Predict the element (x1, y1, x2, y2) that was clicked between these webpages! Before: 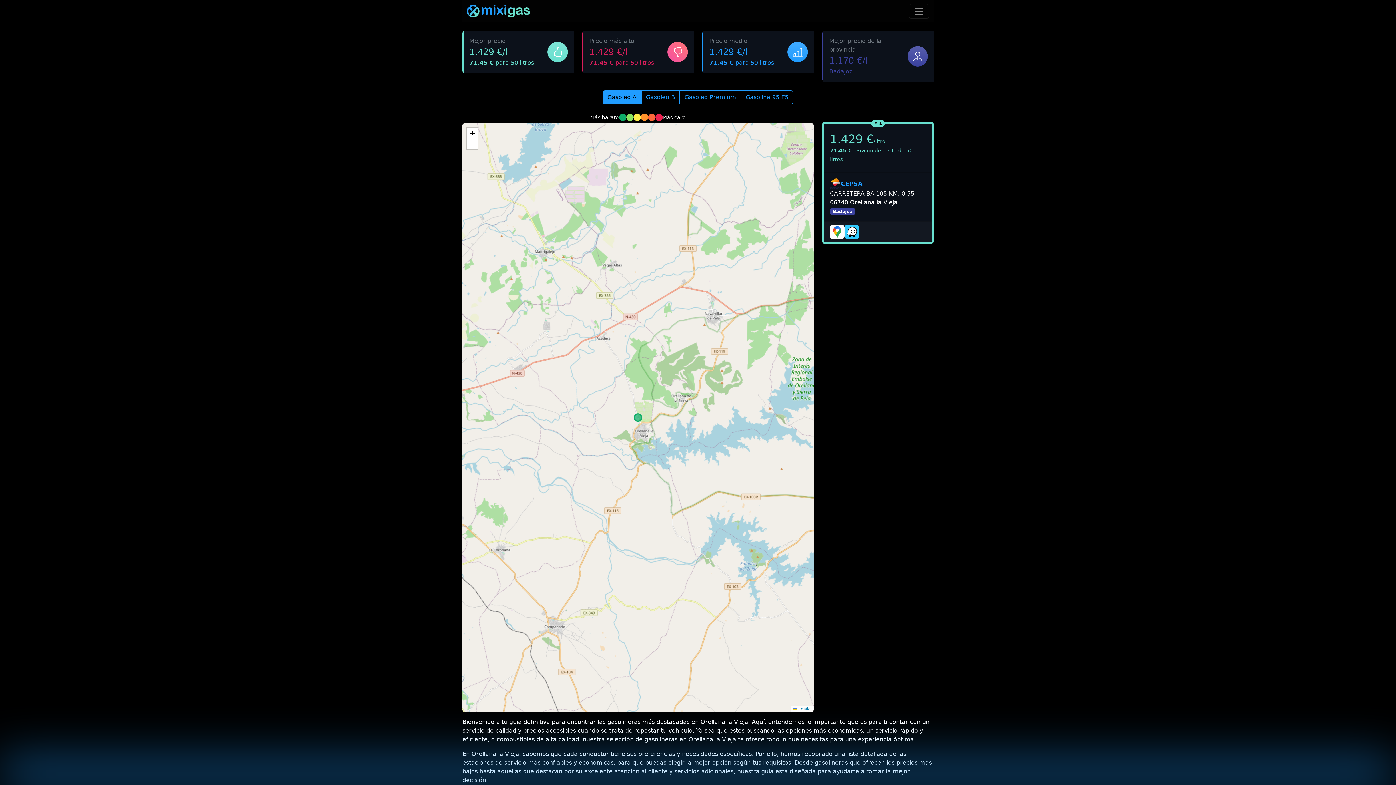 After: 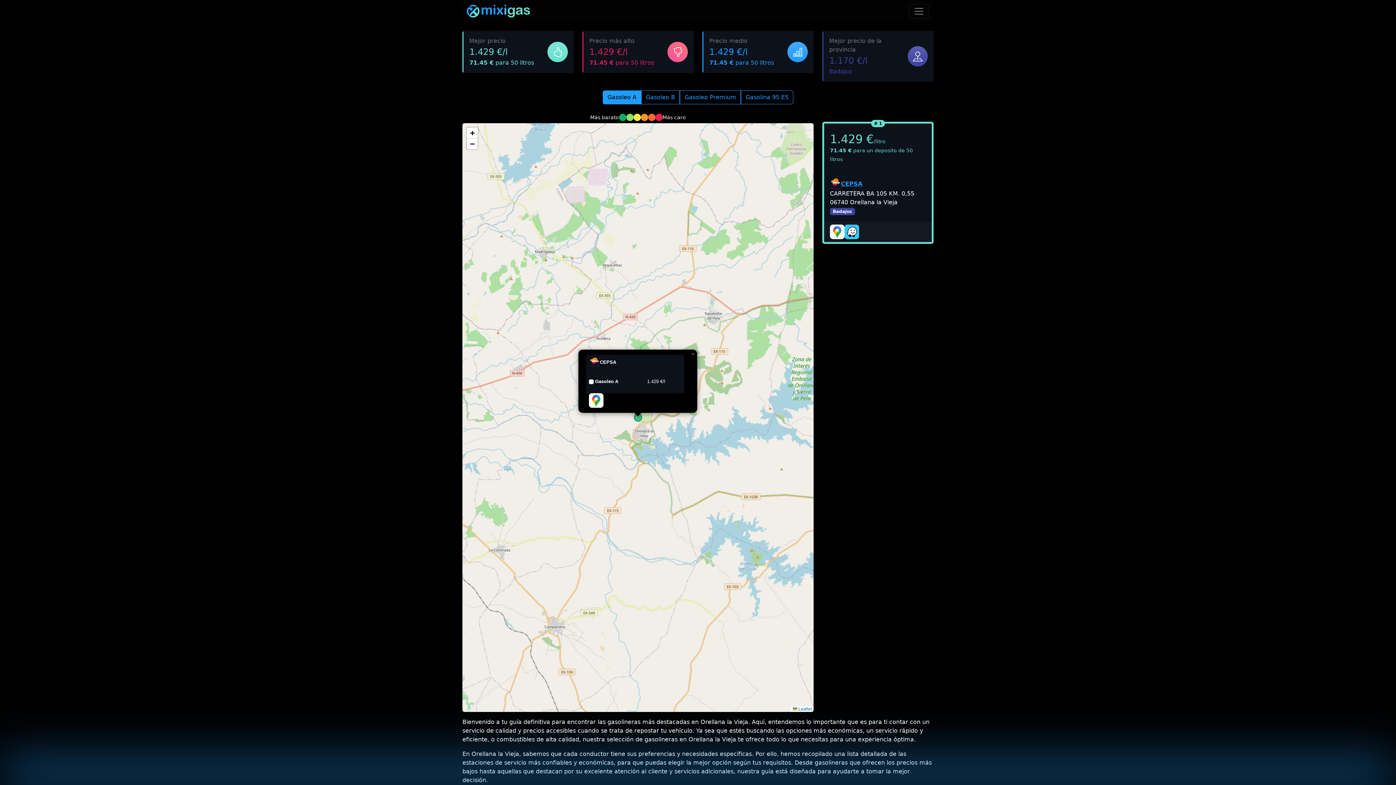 Action: bbox: (830, 228, 844, 235)